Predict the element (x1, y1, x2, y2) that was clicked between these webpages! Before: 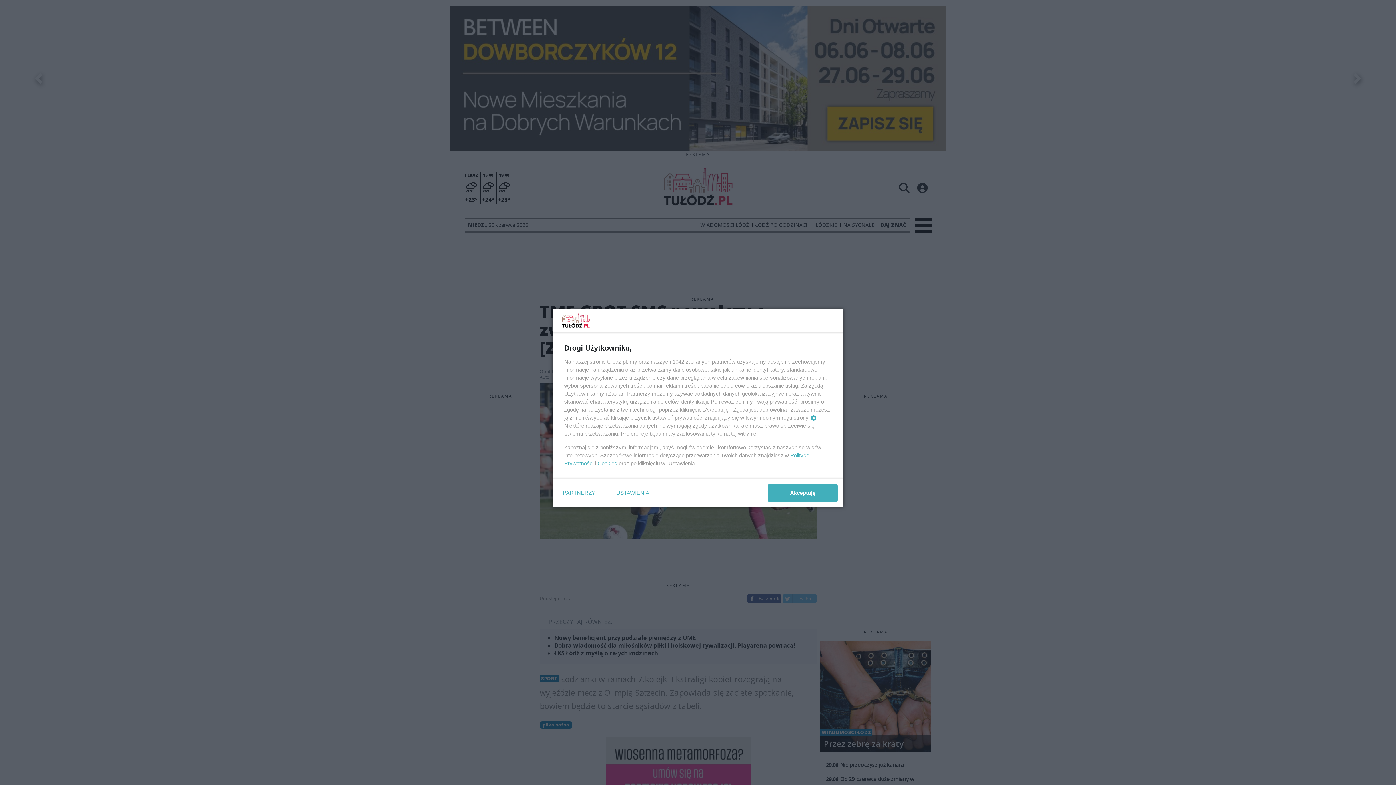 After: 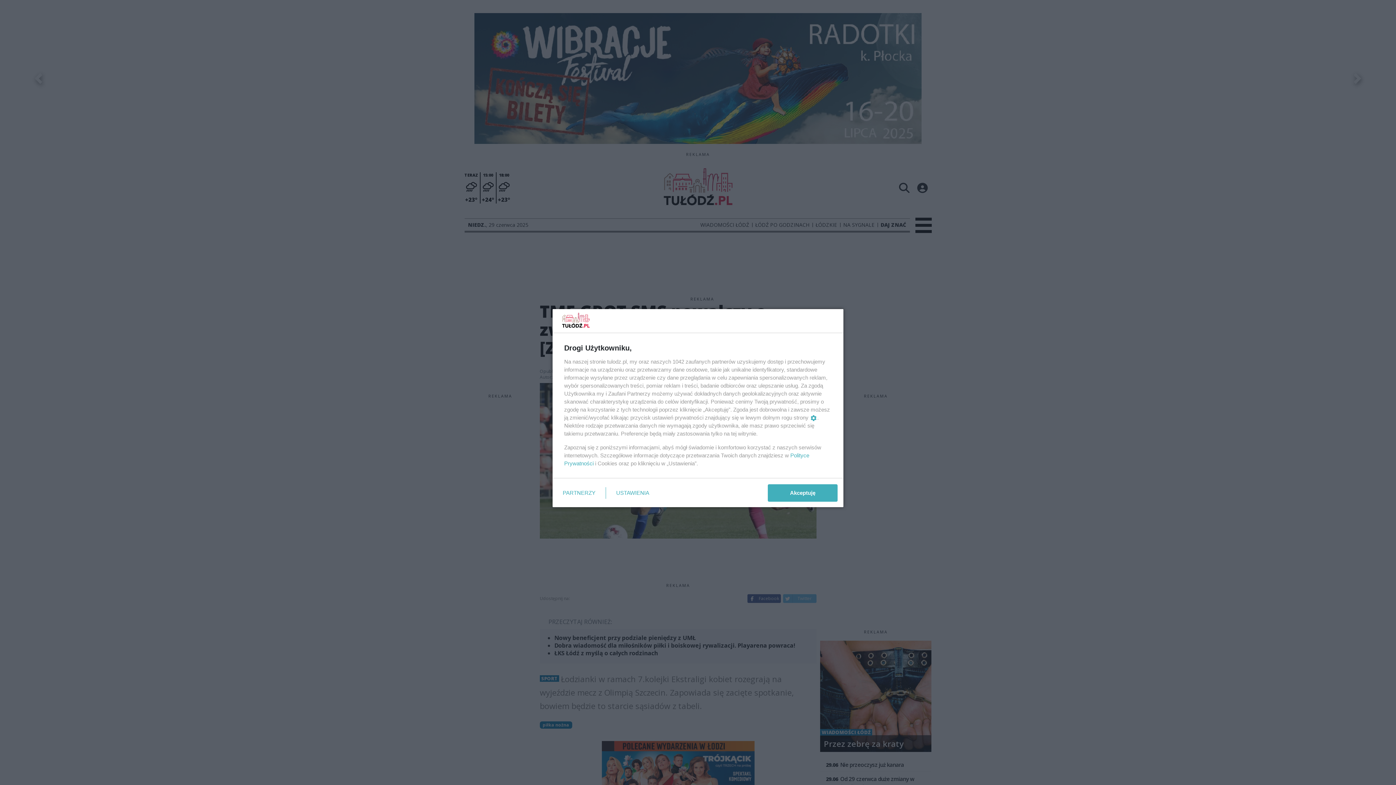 Action: label: Cookies bbox: (597, 460, 617, 466)